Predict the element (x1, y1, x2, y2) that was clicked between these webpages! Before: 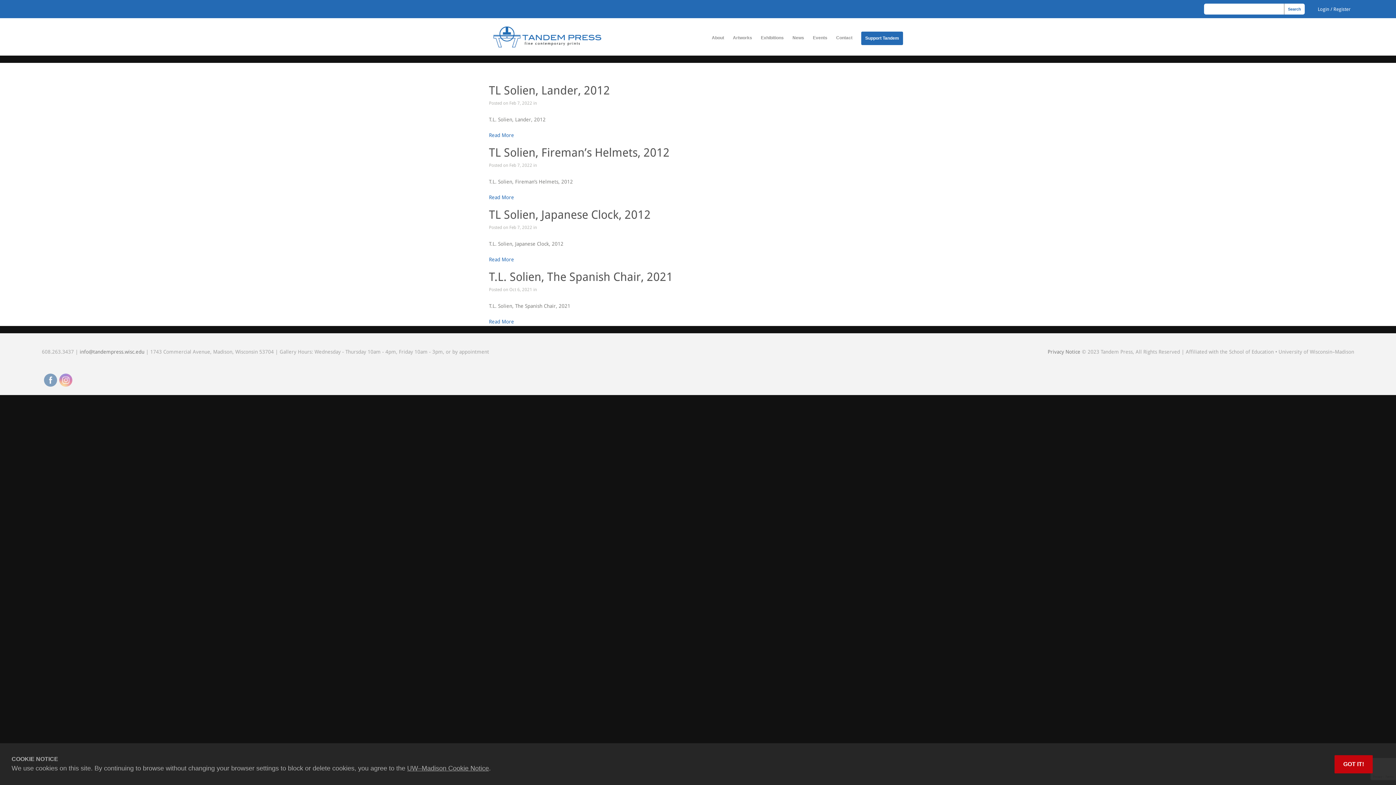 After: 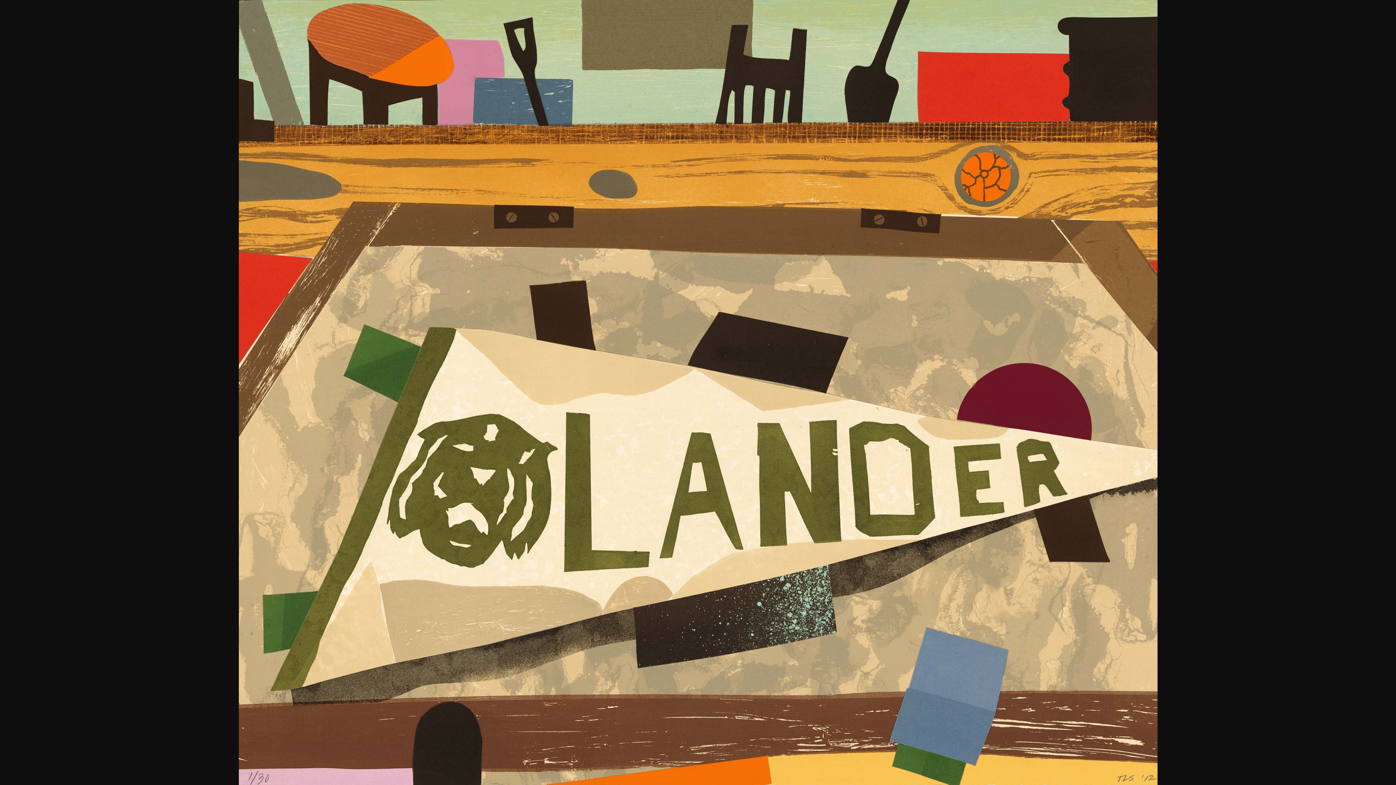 Action: label: Read More bbox: (489, 132, 514, 138)